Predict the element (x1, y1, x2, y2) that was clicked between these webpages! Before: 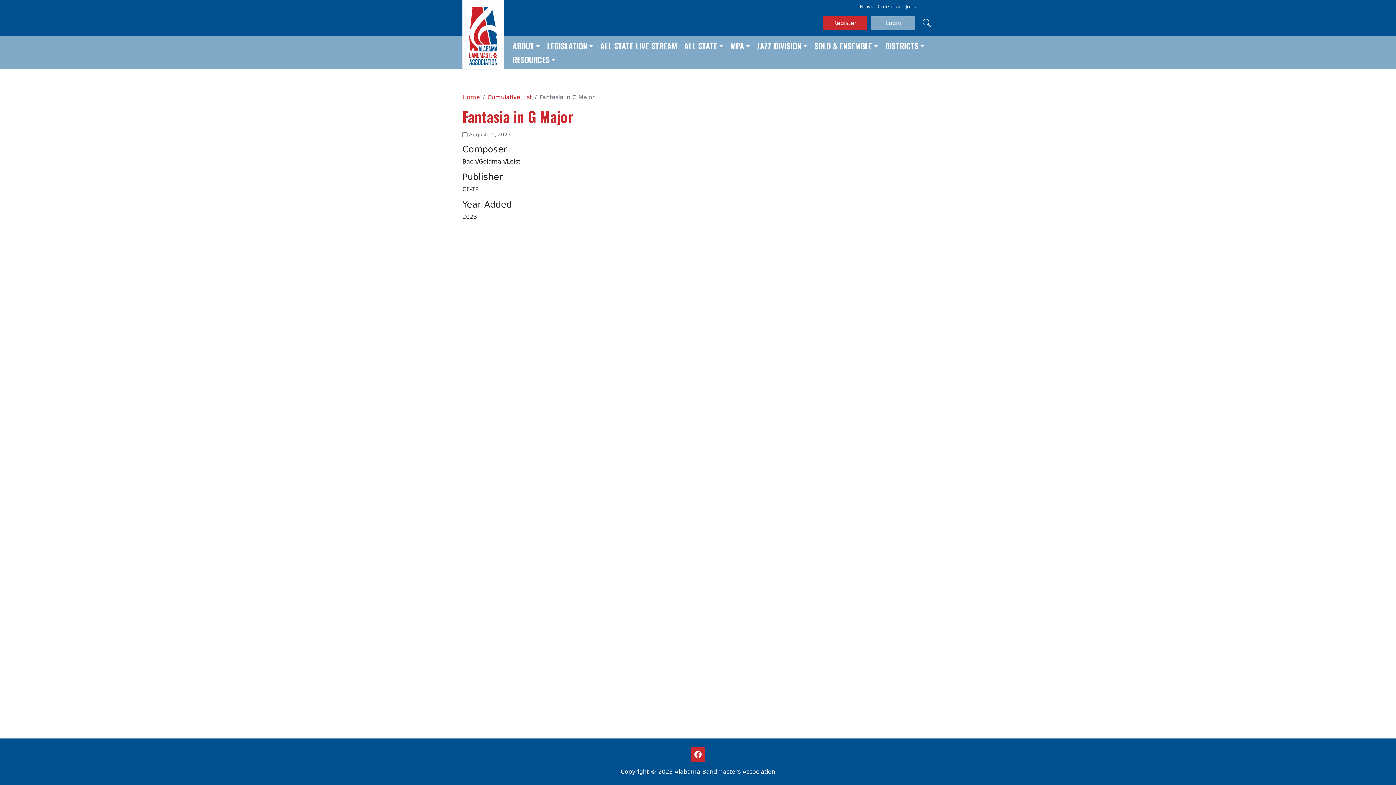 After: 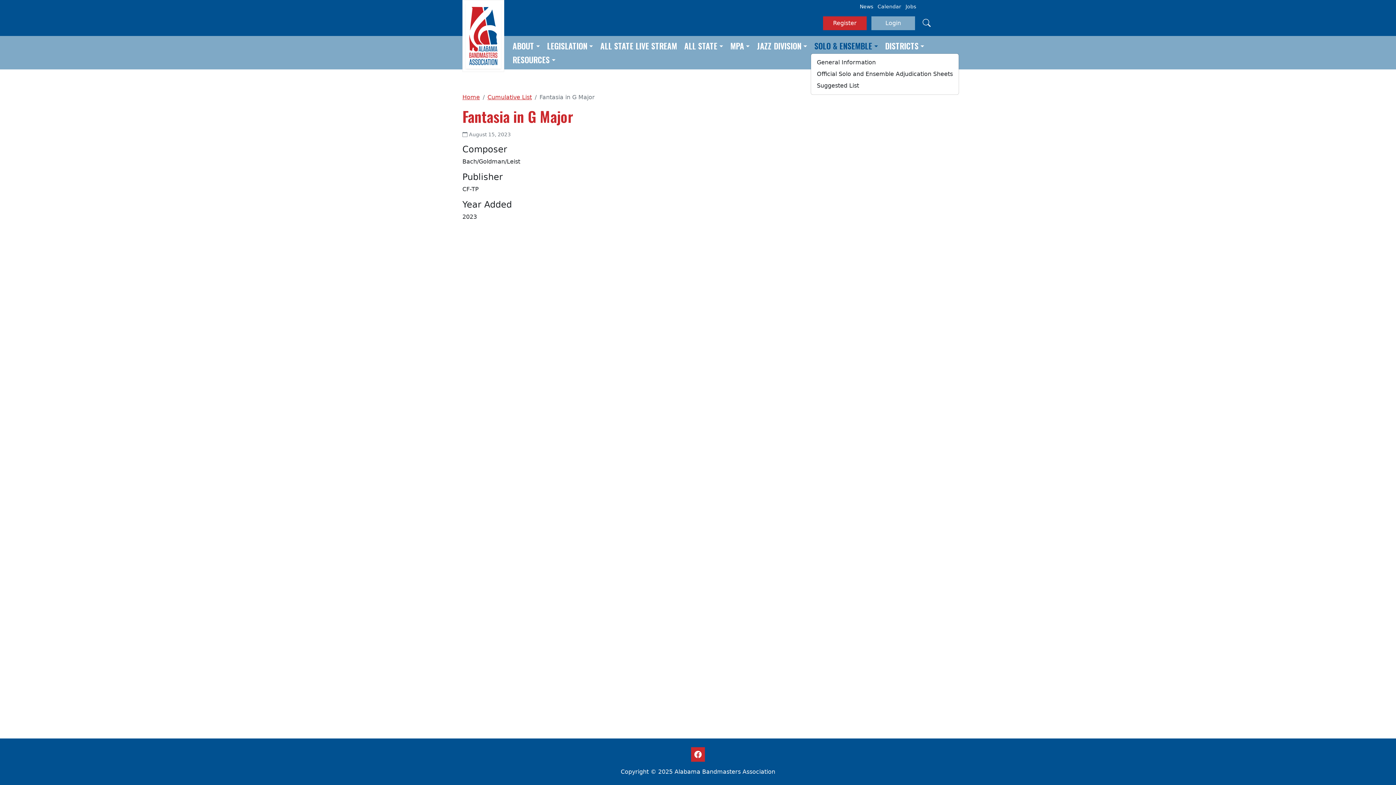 Action: bbox: (810, 38, 881, 52) label: SOLO & ENSEMBLE